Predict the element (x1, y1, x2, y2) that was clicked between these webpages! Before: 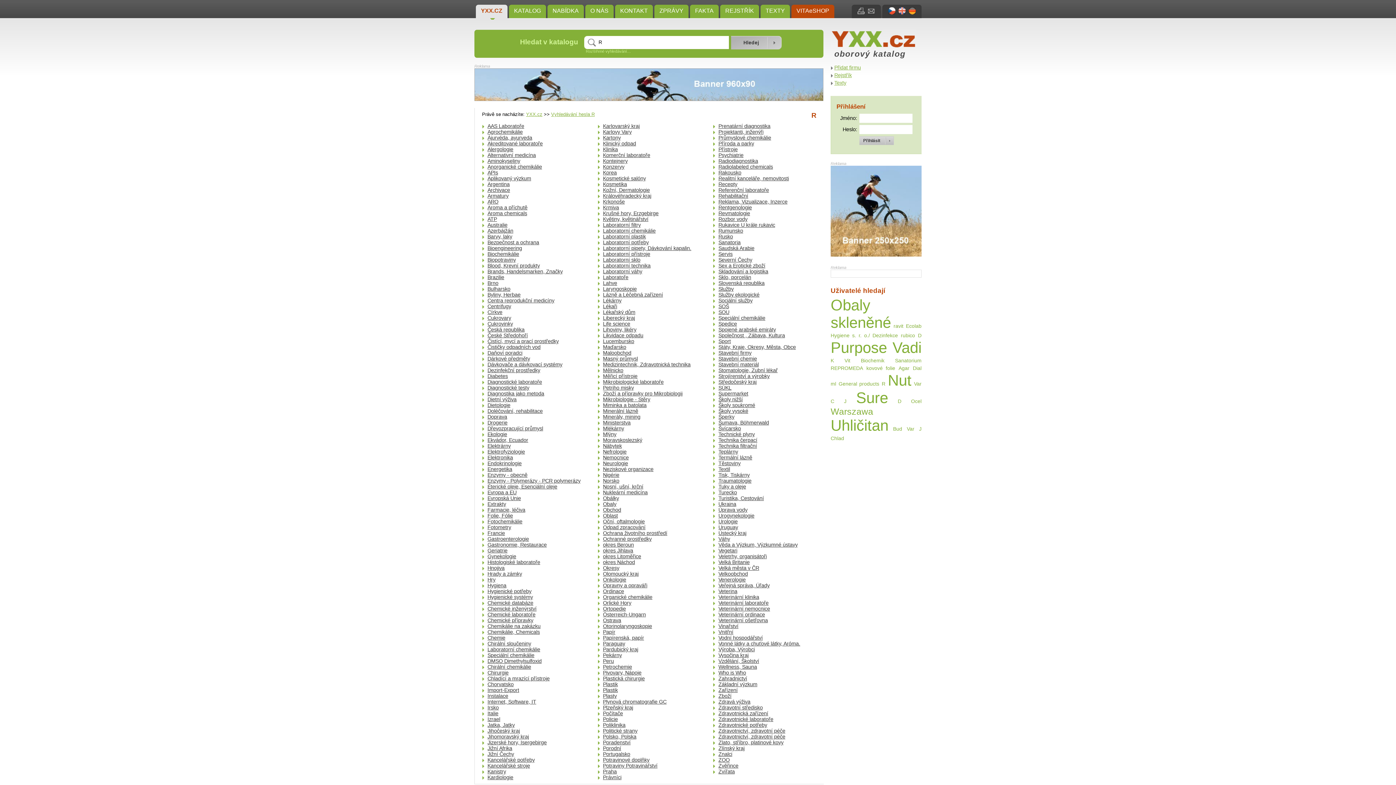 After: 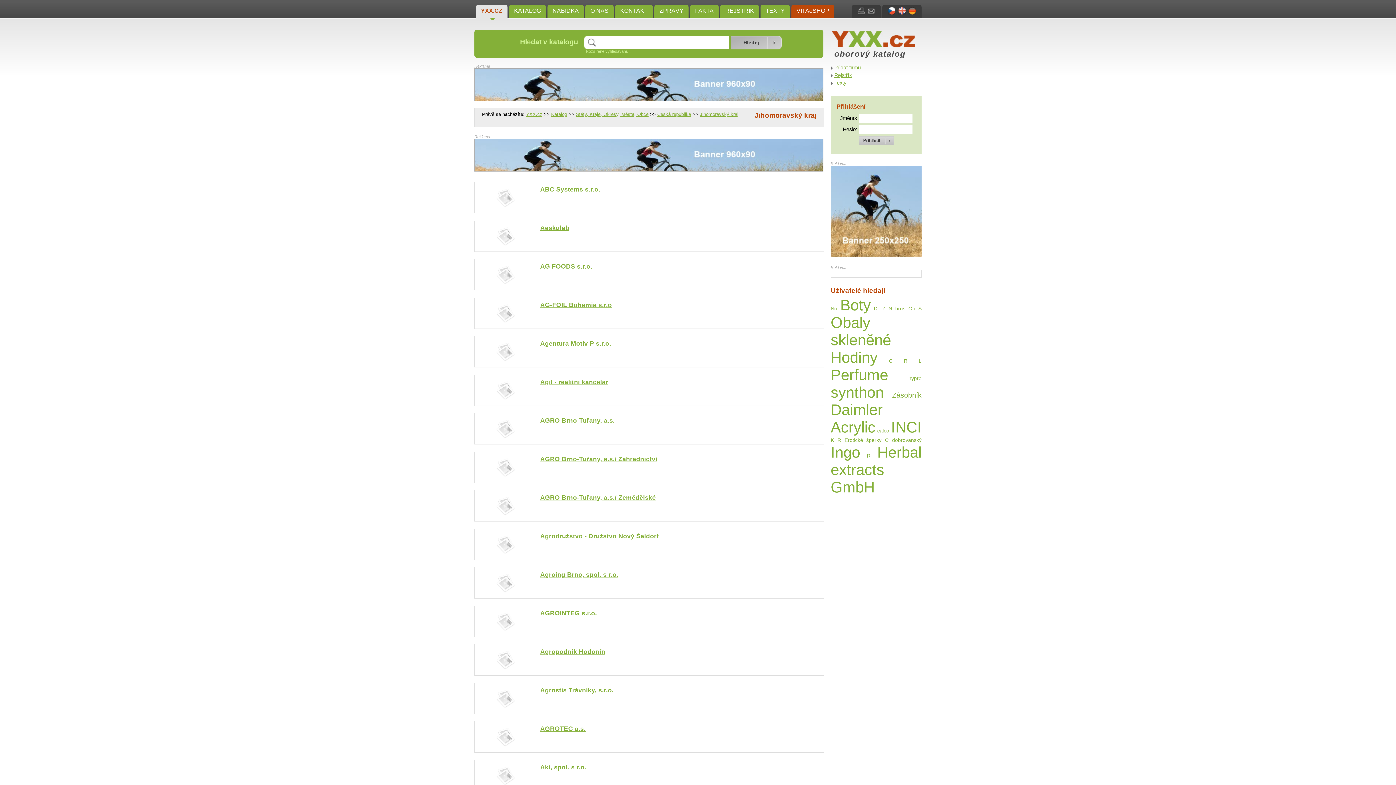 Action: label: Jihomoravský kraj bbox: (482, 734, 529, 740)